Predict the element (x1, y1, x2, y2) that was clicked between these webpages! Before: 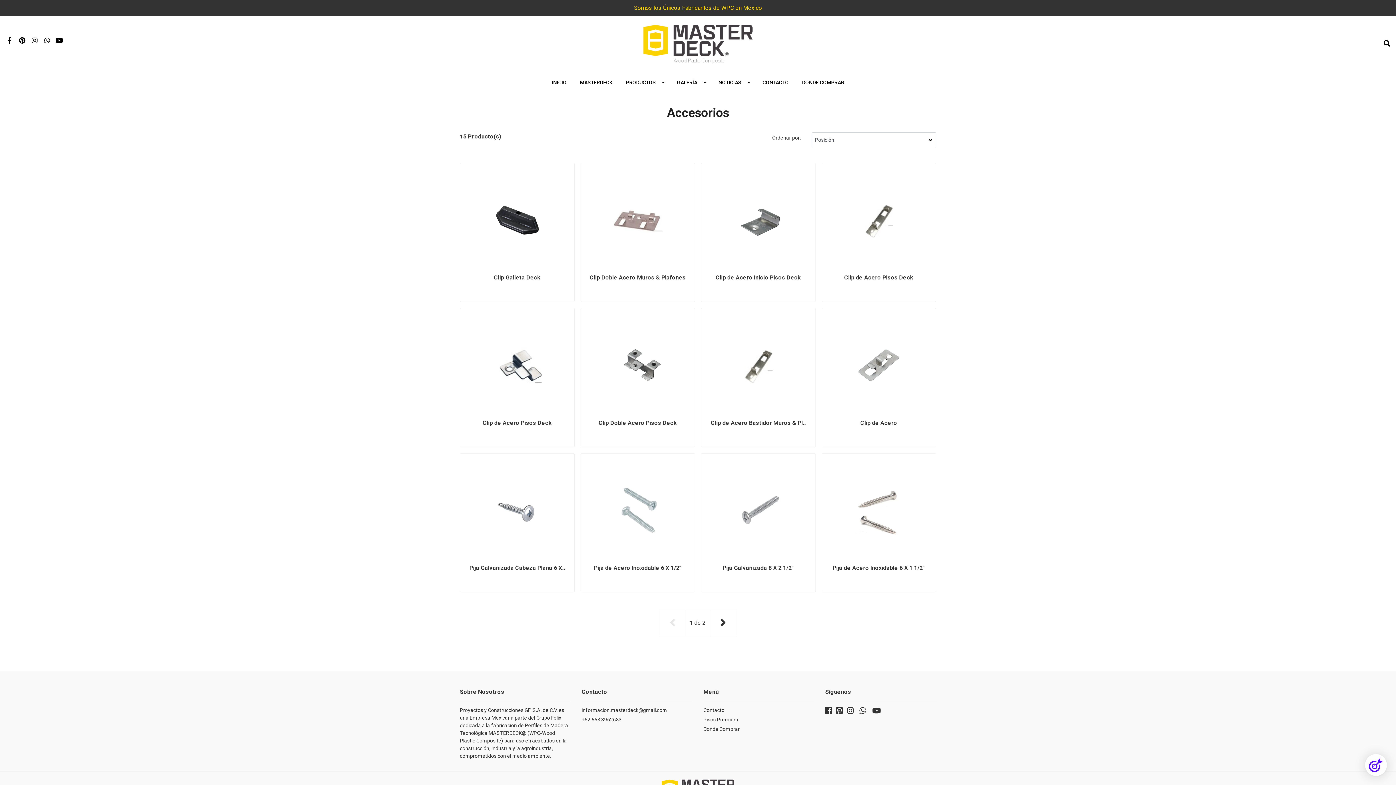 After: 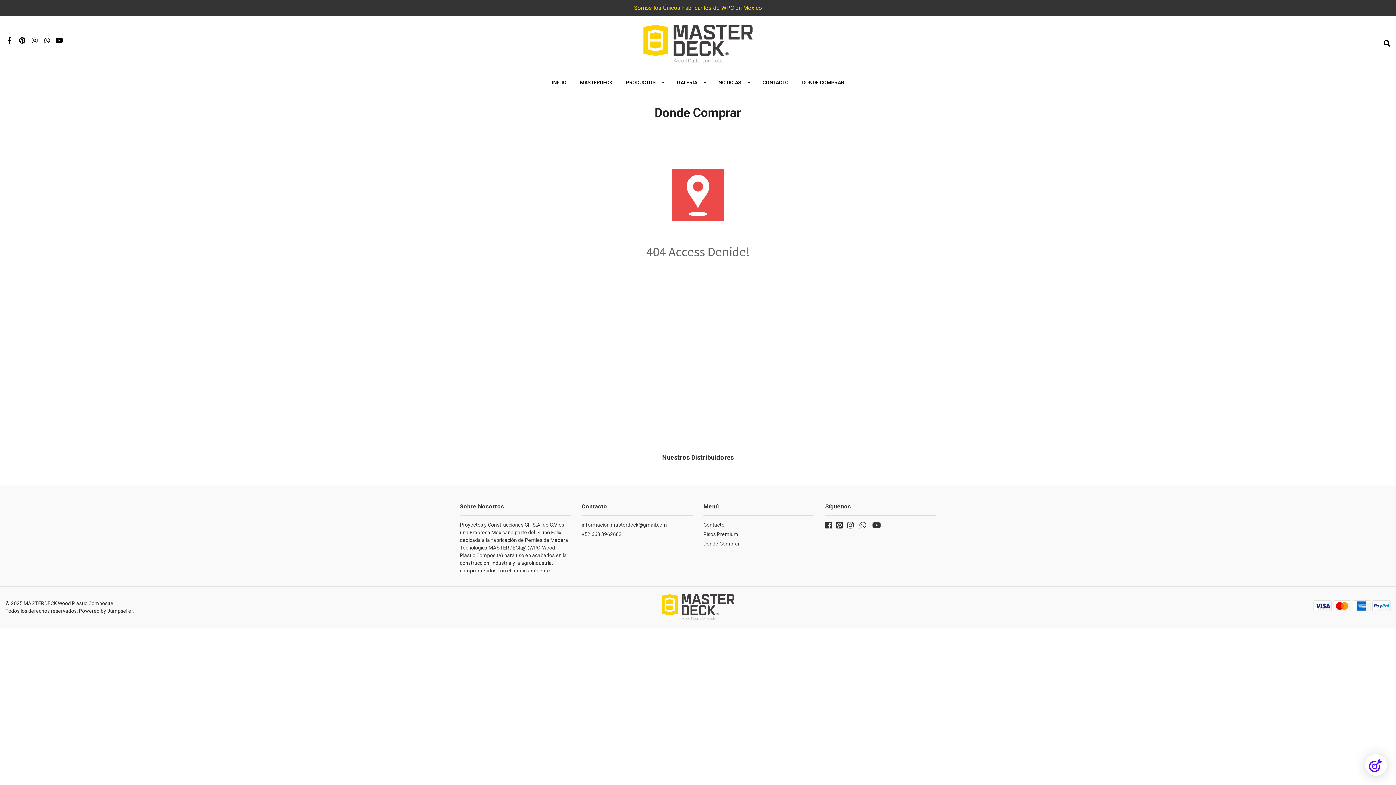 Action: bbox: (795, 72, 851, 93) label: DONDE COMPRAR